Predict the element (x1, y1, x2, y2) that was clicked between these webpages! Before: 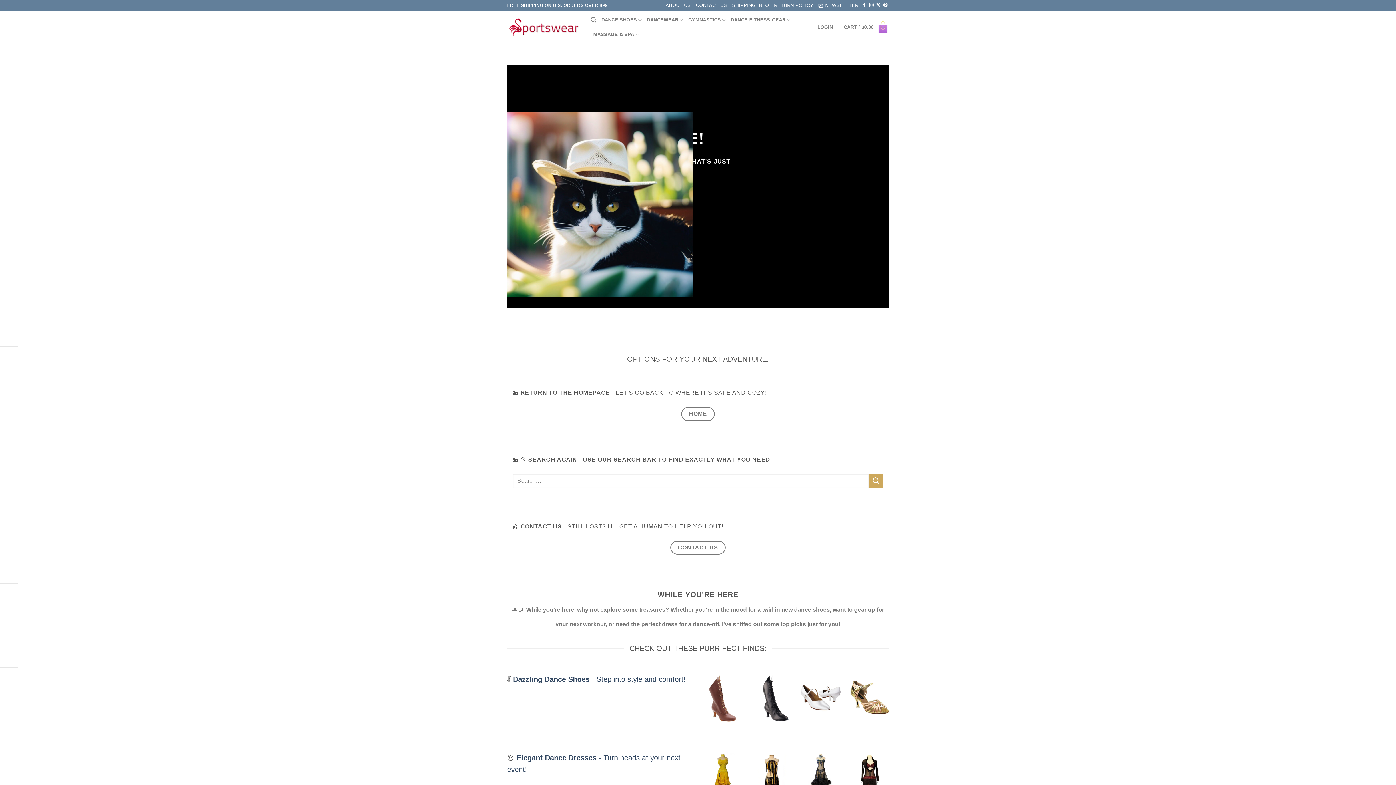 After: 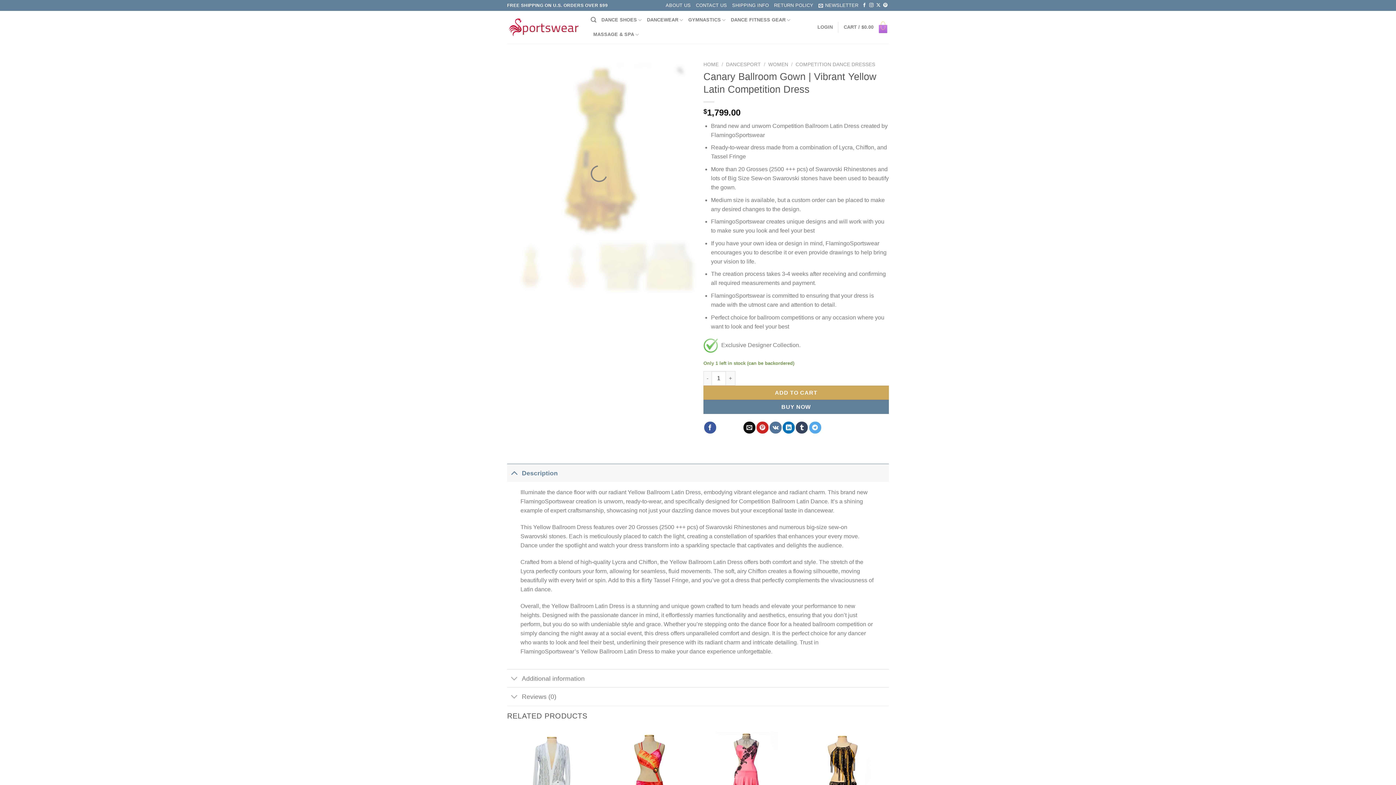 Action: label: Canary Ballroom Gown | Vibrant Yellow Latin Competition Dress bbox: (701, 752, 743, 794)